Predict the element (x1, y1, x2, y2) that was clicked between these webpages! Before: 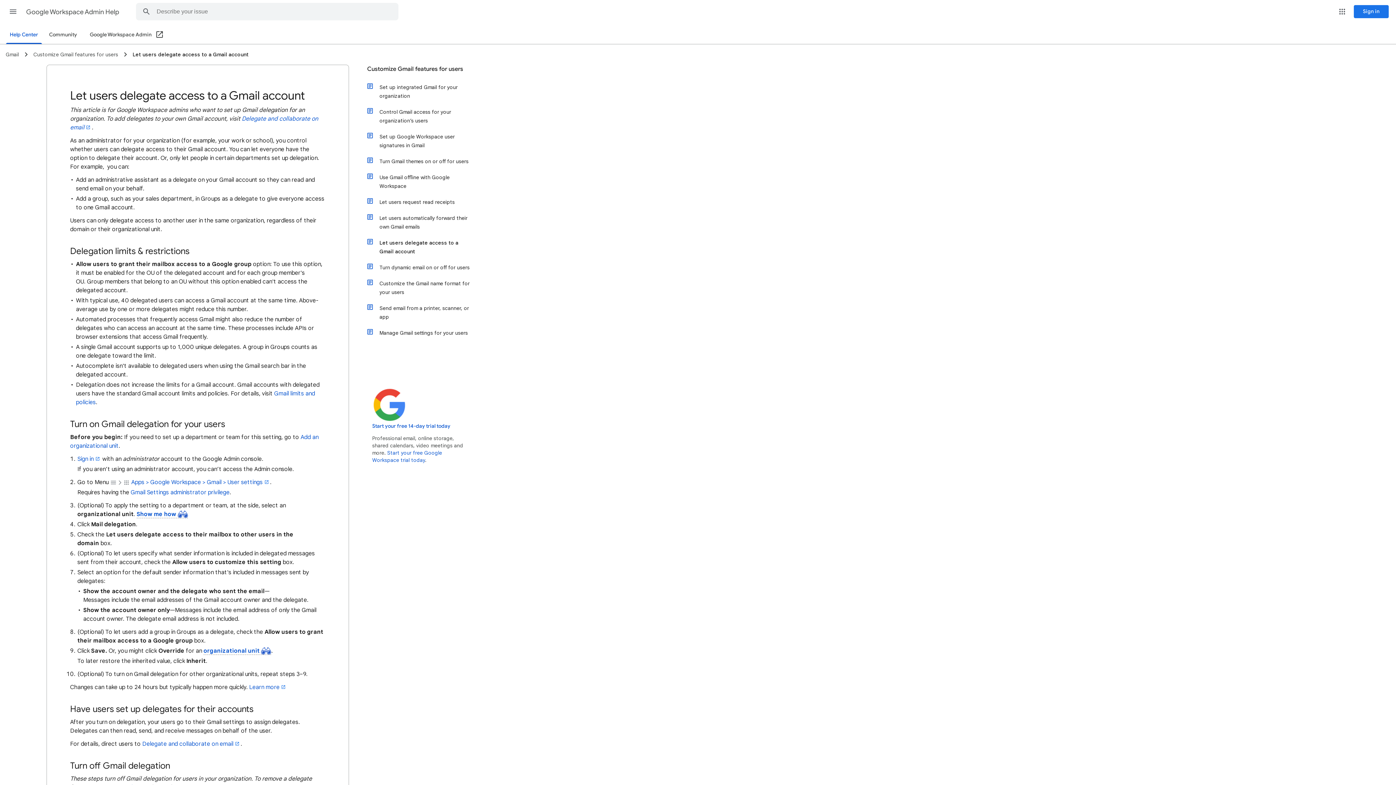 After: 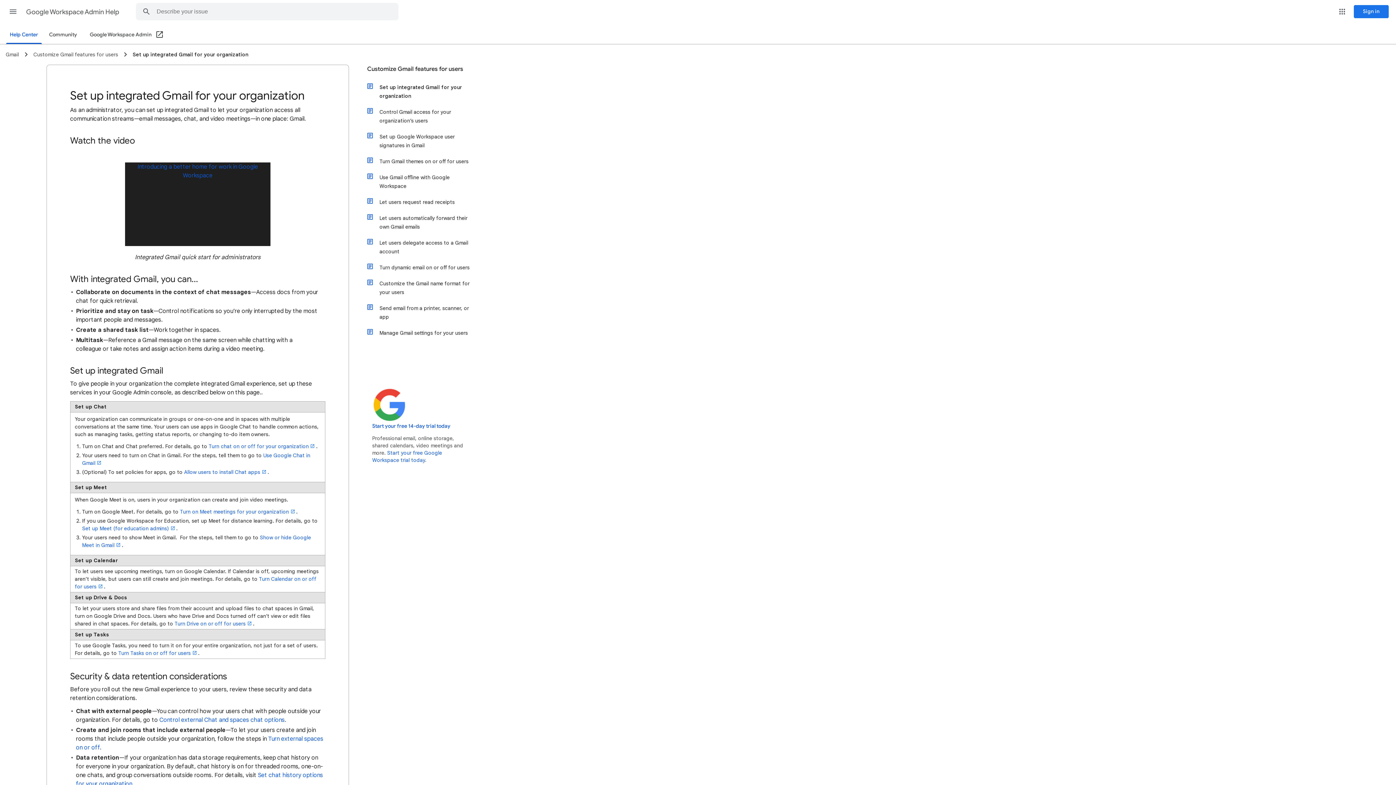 Action: label: Set up integrated Gmail for your organization bbox: (374, 79, 472, 104)